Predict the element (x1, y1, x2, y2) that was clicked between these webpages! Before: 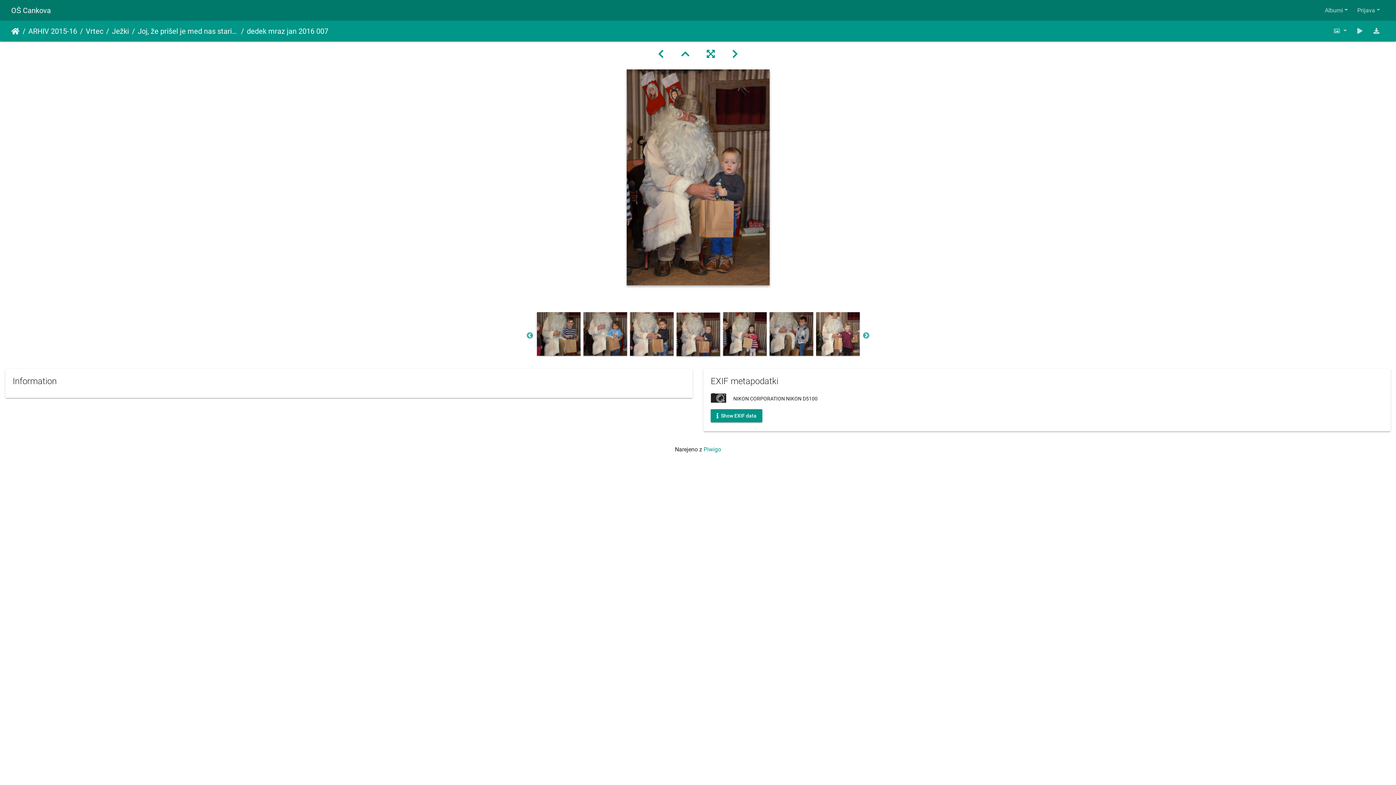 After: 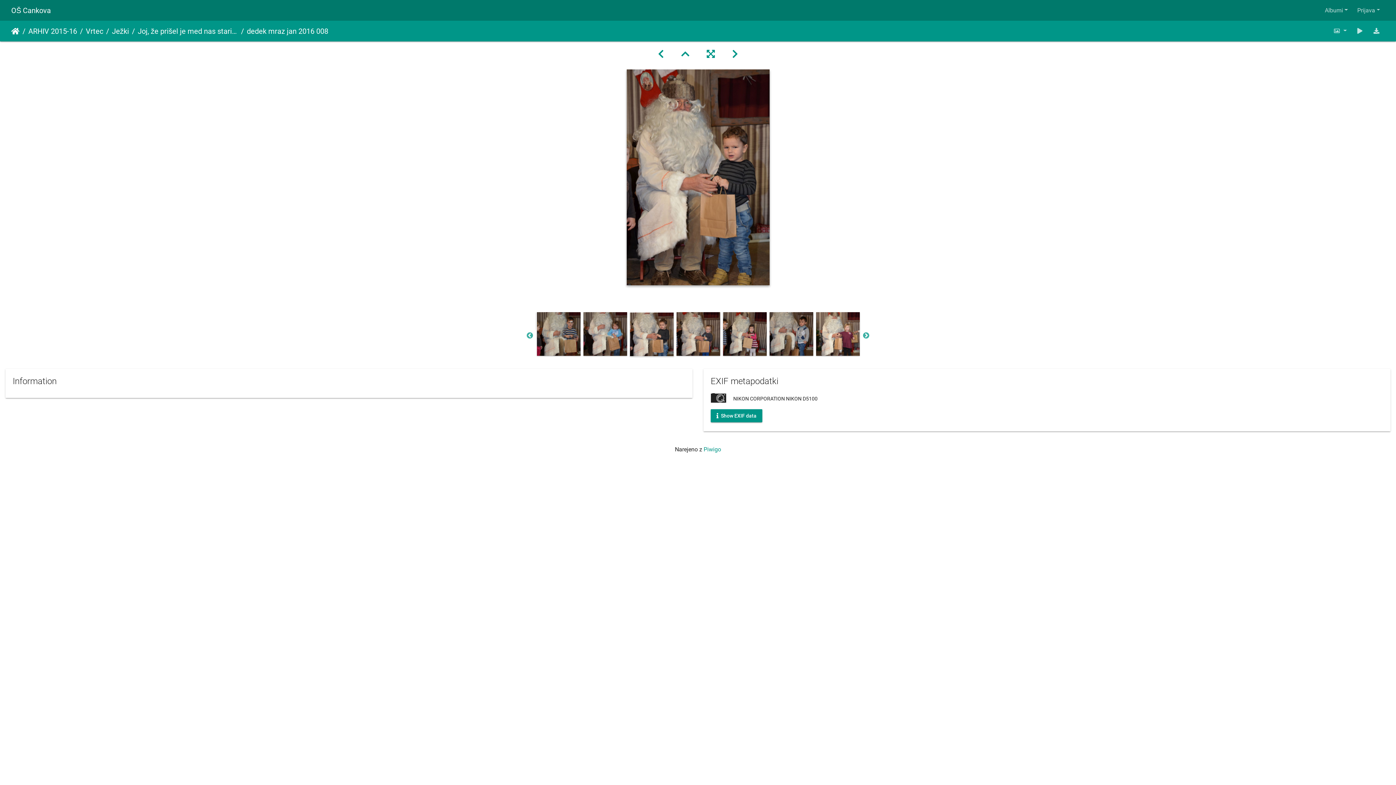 Action: bbox: (630, 330, 673, 337)